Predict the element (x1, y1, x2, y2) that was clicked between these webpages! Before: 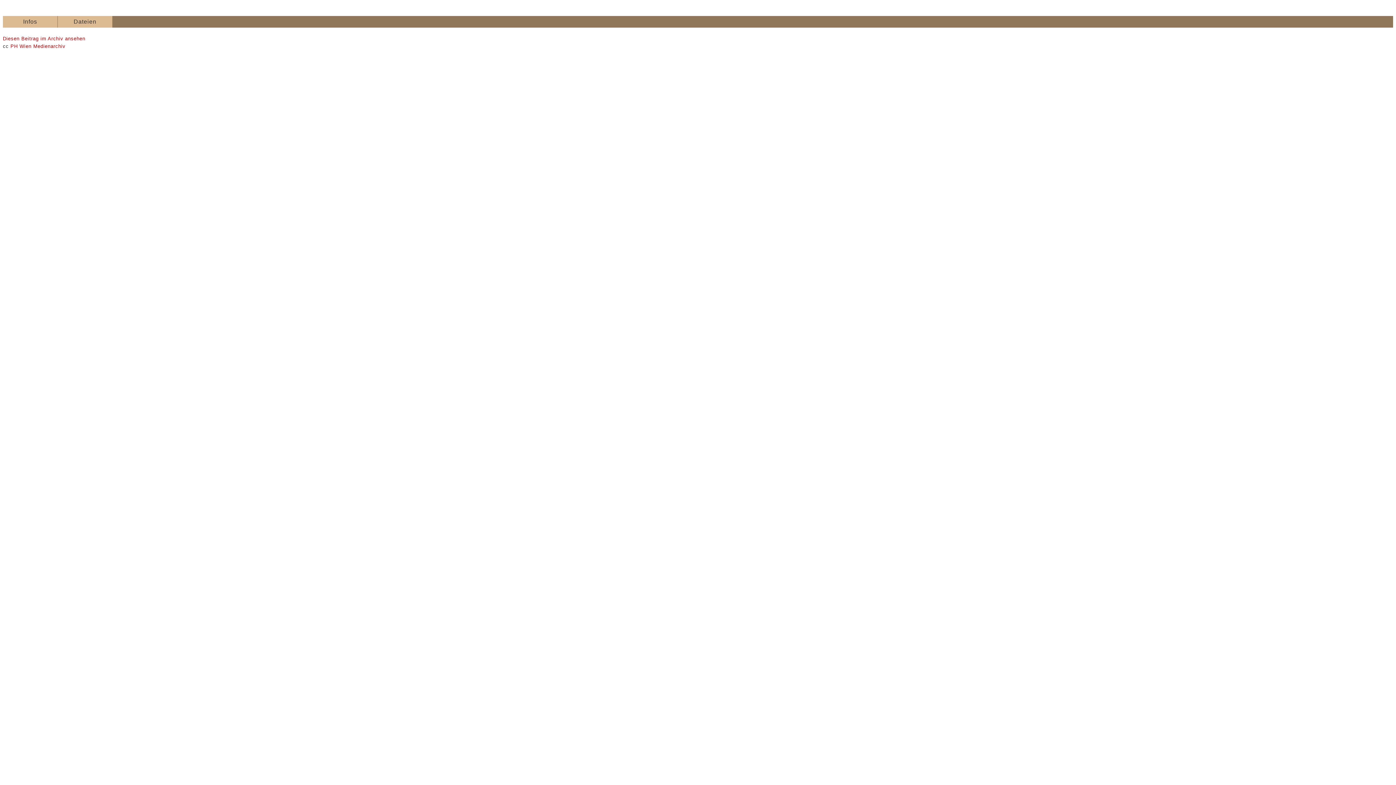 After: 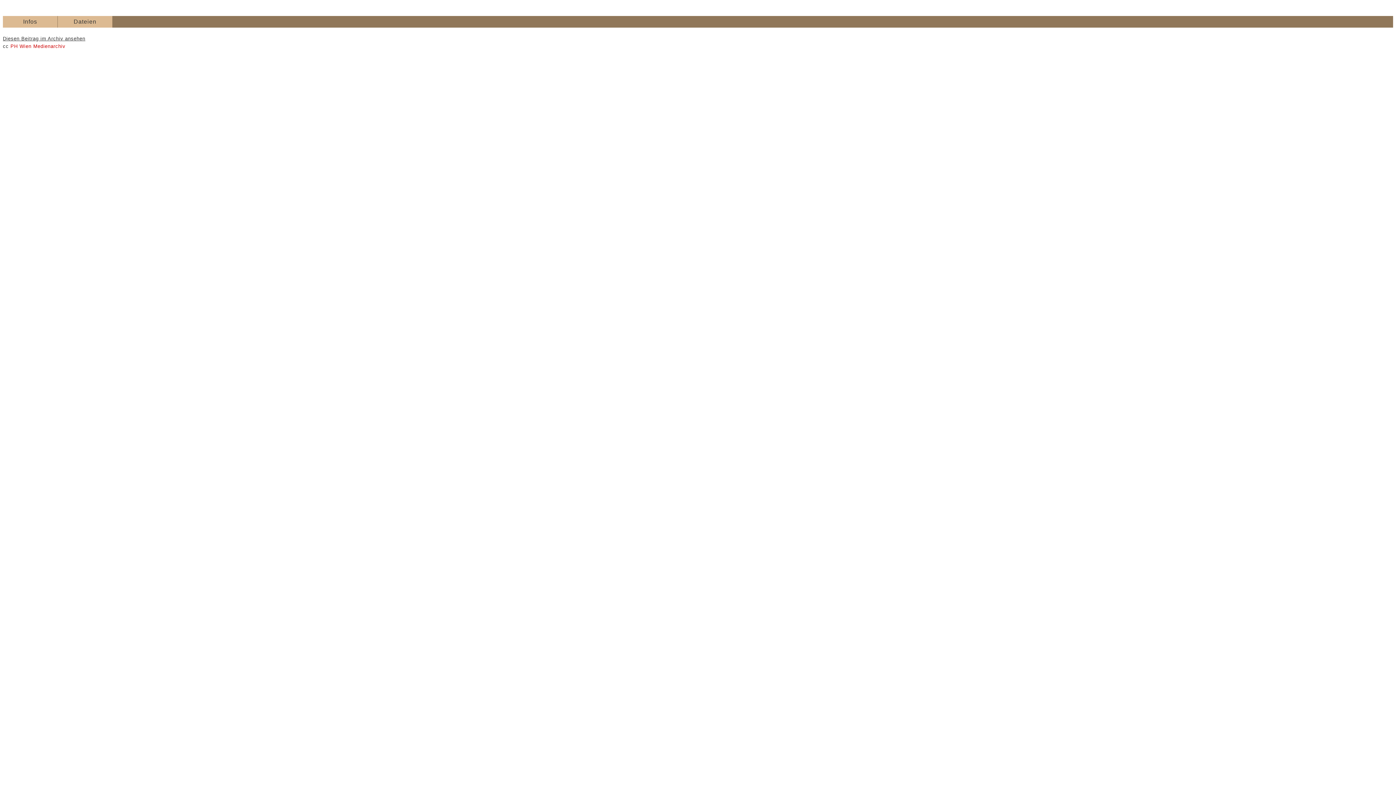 Action: bbox: (2, 36, 85, 41) label: Diesen Beitrag im Archiv ansehen